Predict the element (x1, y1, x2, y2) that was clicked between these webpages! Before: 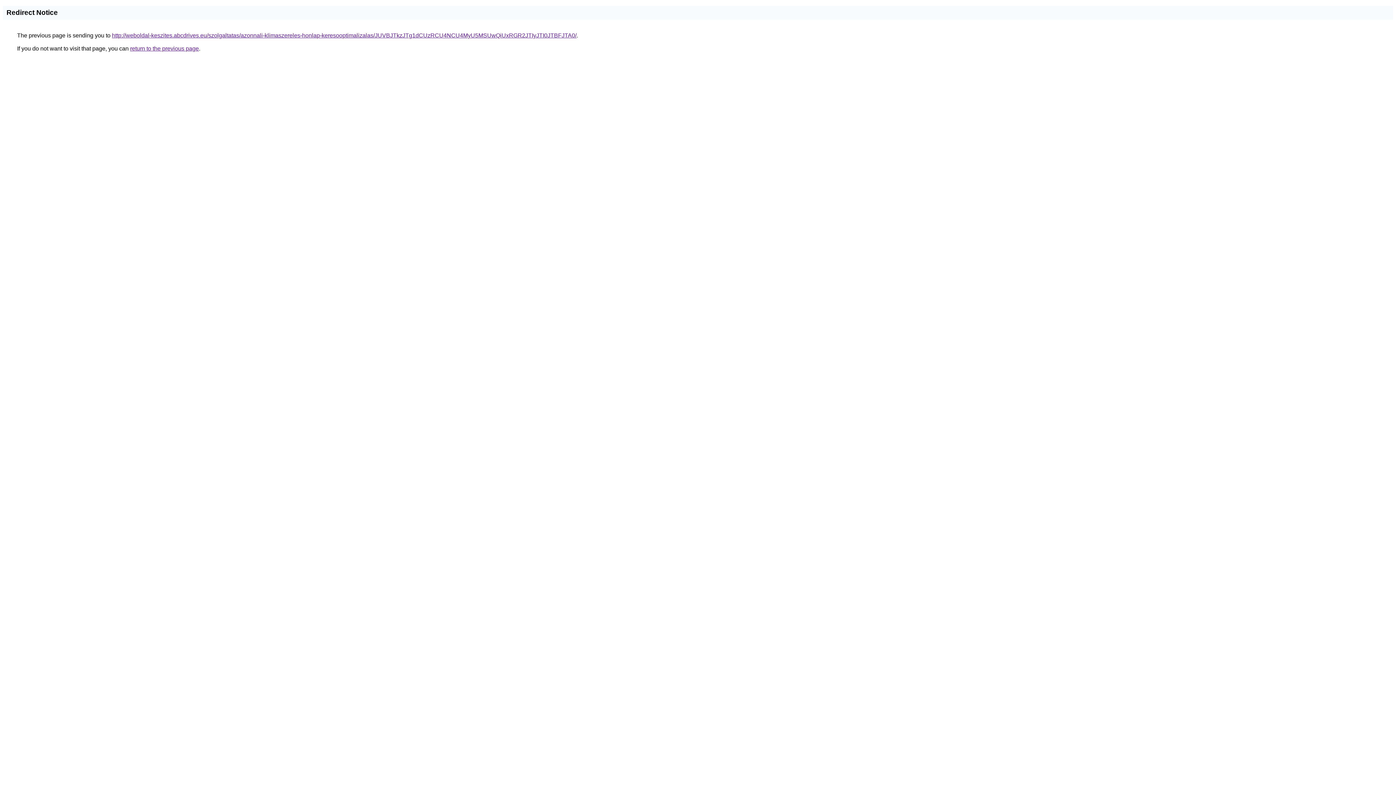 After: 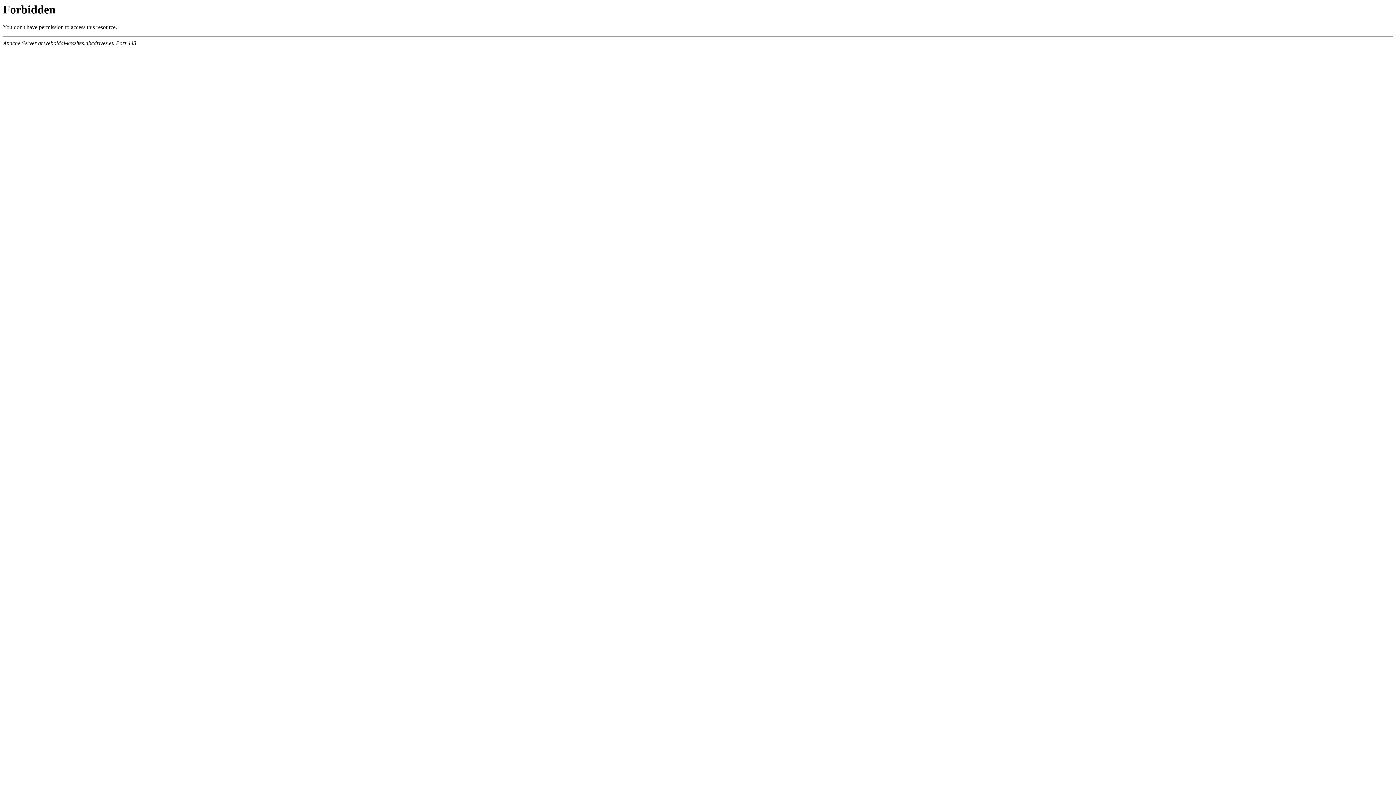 Action: bbox: (112, 32, 576, 38) label: http://weboldal-keszites.abcdrives.eu/szolgaltatas/azonnali-klimaszereles-honlap-keresooptimalizalas/JUVBJTkzJTg1dCUzRCU4NCU4MyU5MSUwQiUxRGR2JTIyJTI0JTBFJTA0/